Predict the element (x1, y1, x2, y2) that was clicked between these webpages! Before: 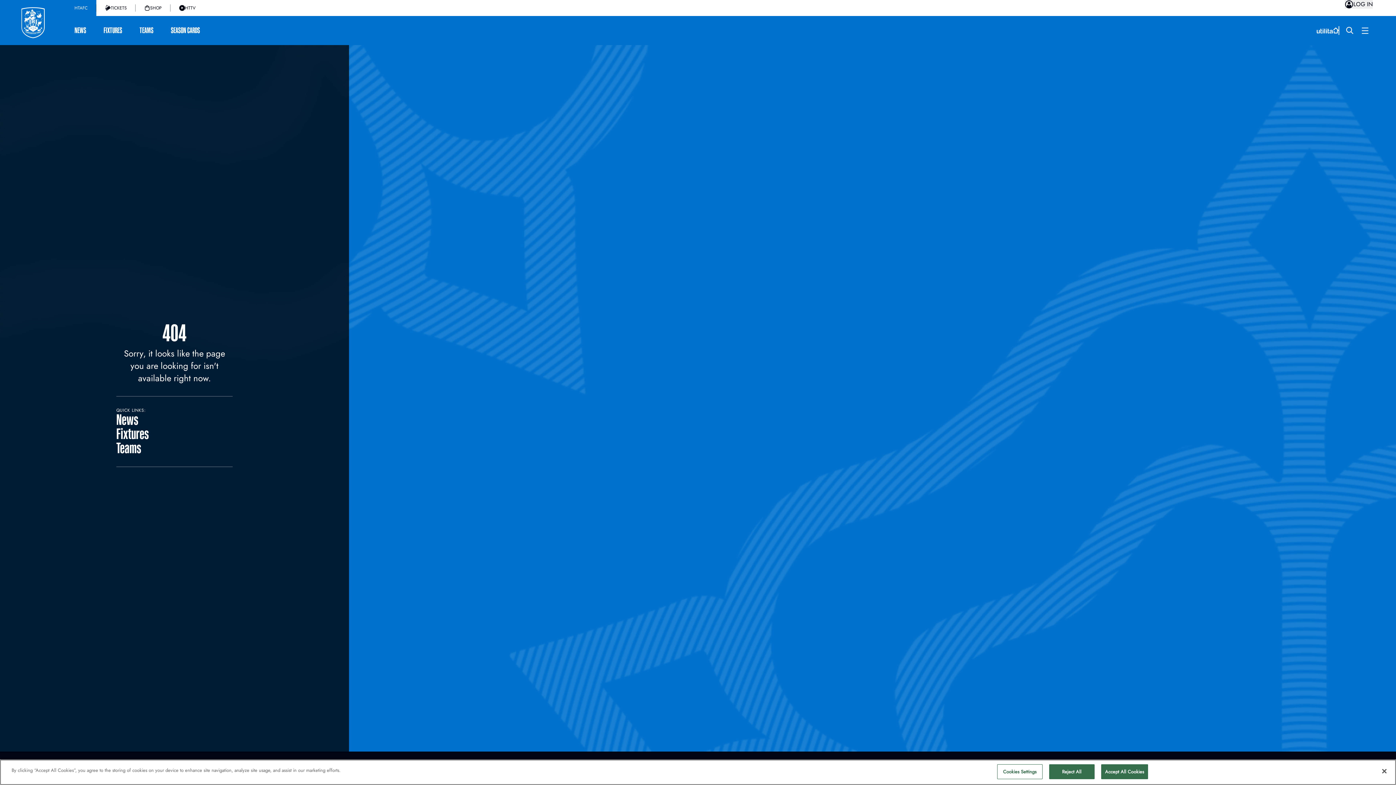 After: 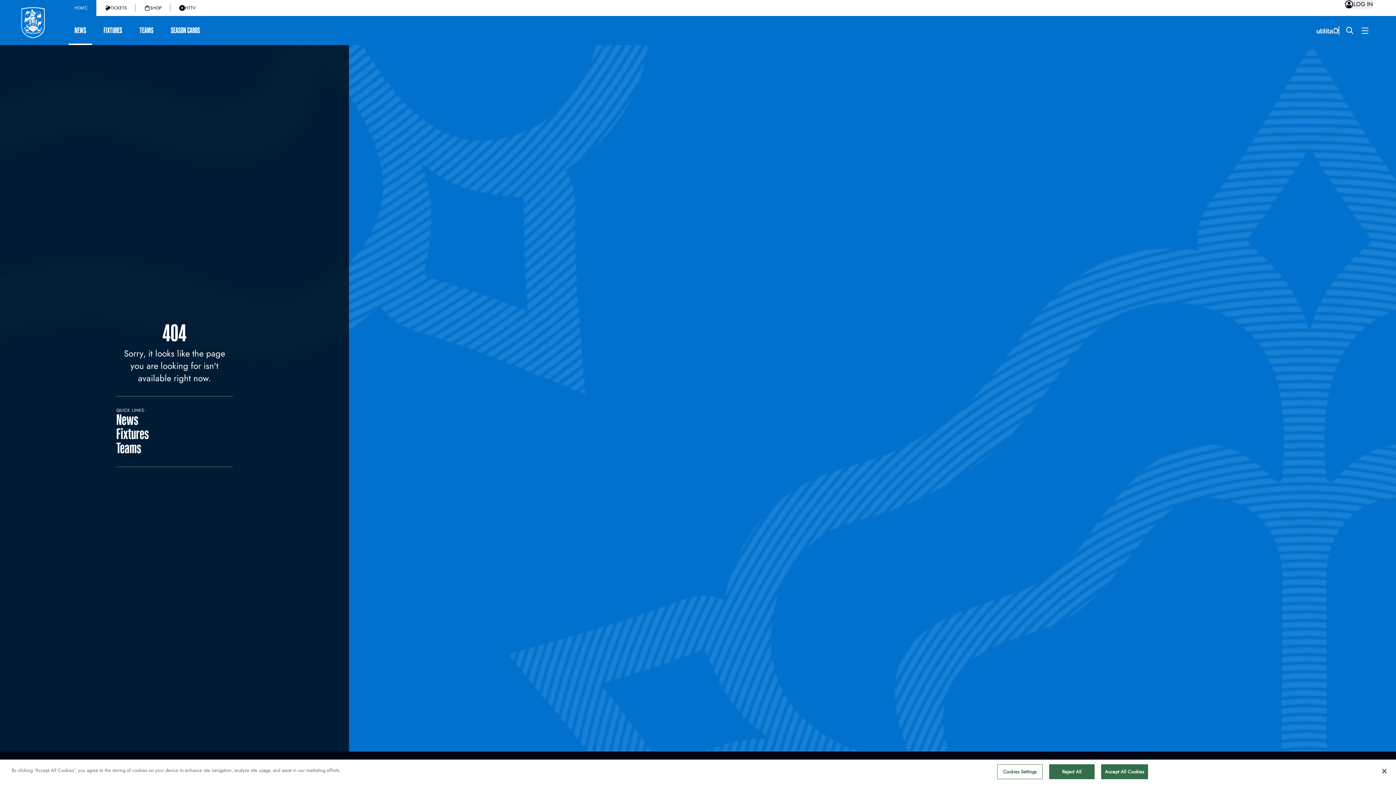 Action: bbox: (65, 18, 94, 42) label: NEWS